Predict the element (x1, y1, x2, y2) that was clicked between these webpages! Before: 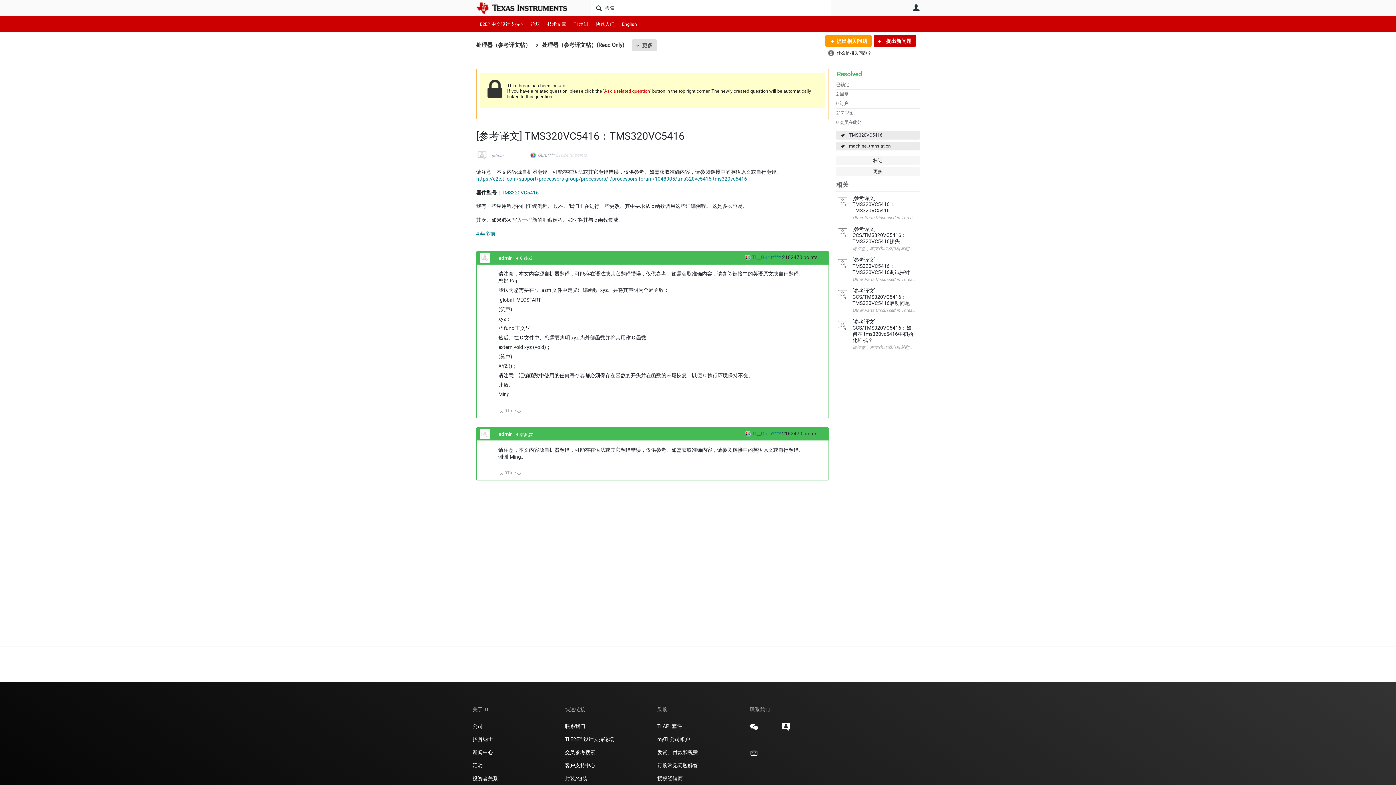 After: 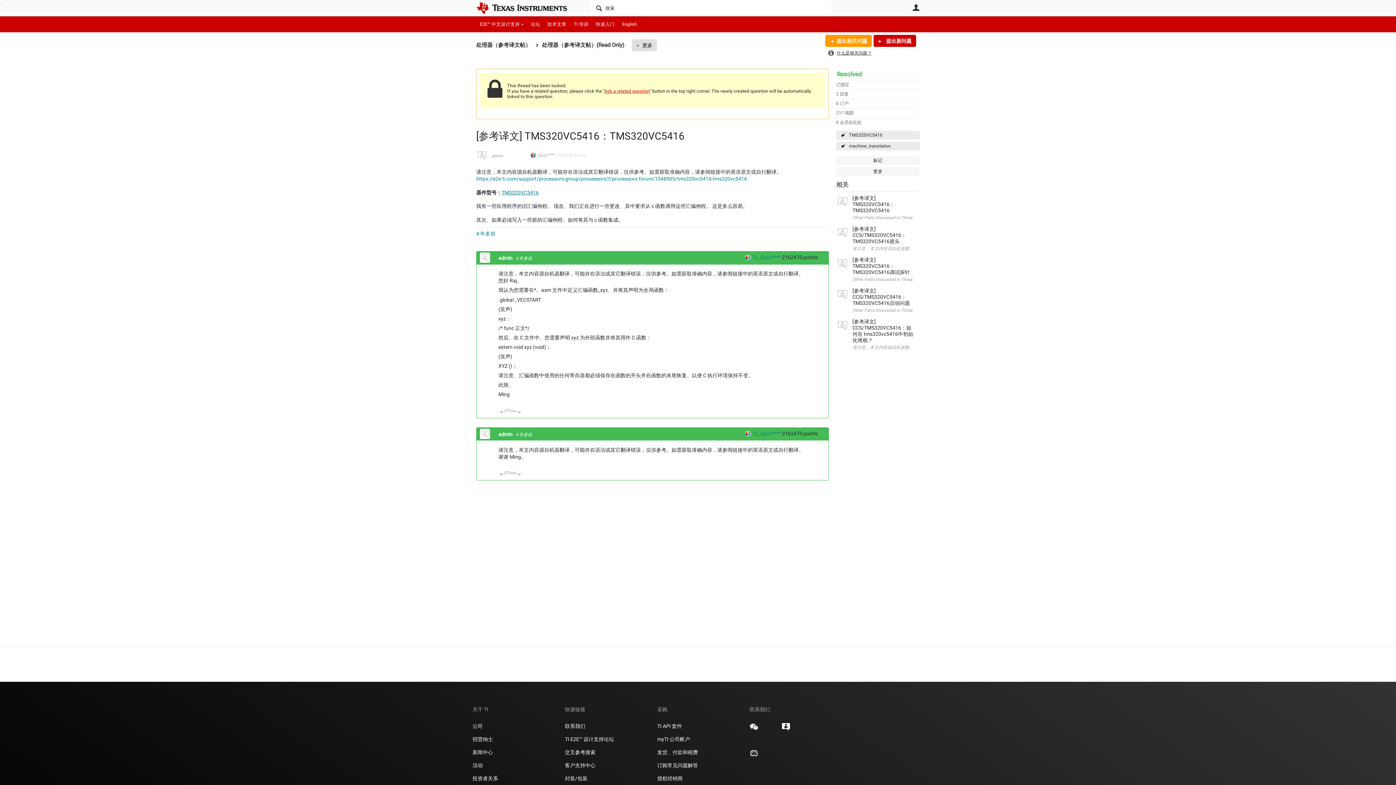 Action: label: TMS320VC5416 bbox: (501, 189, 538, 195)